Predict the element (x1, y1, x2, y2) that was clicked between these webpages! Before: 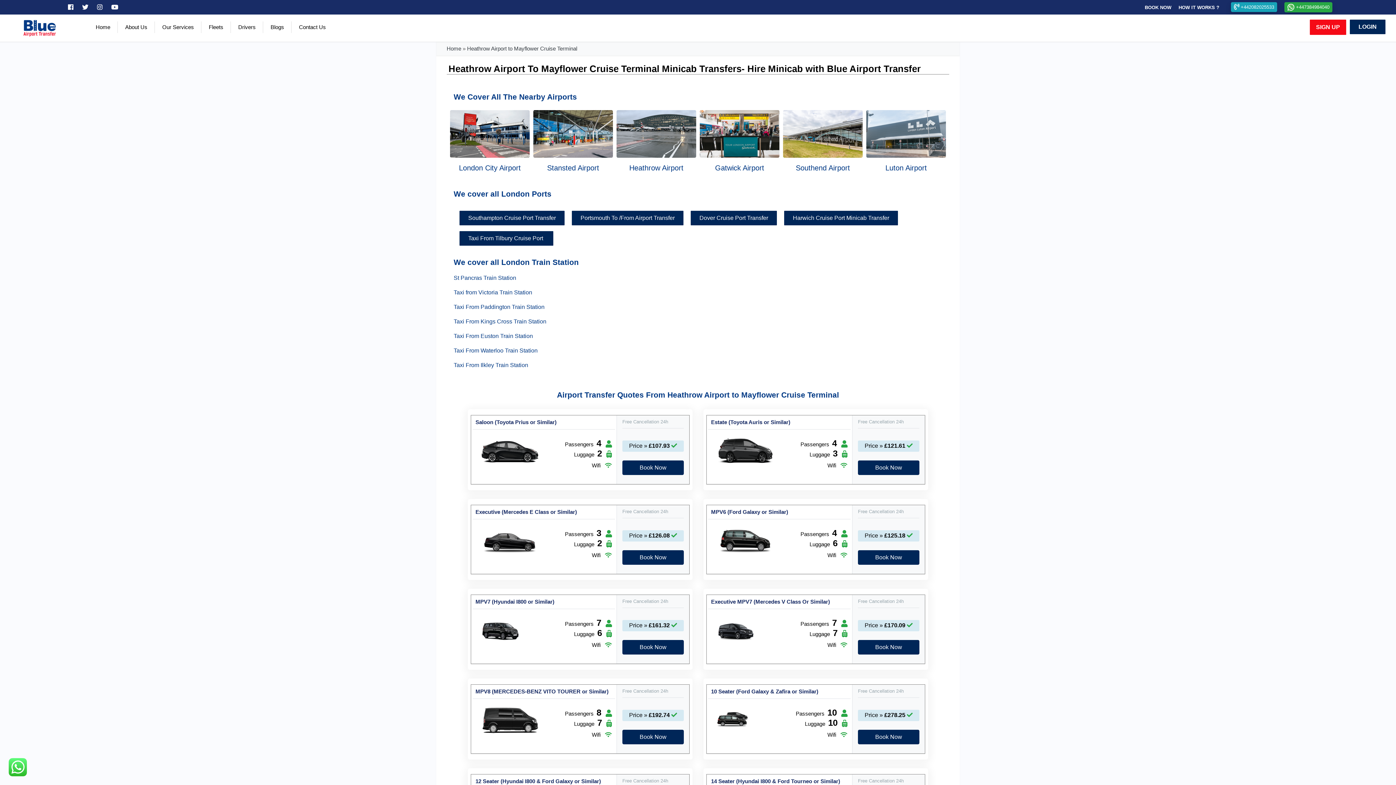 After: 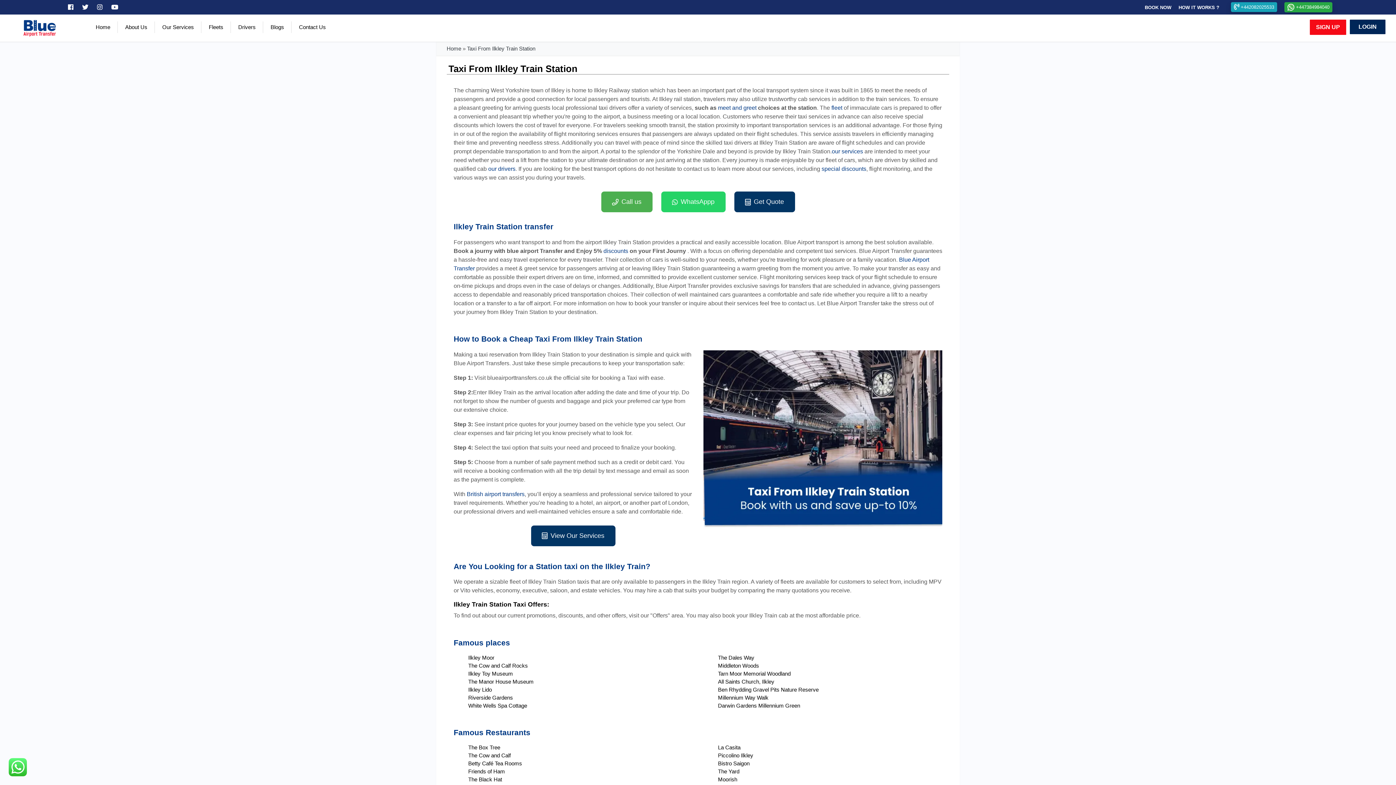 Action: bbox: (453, 362, 528, 368) label: Taxi From Ilkley Train Station